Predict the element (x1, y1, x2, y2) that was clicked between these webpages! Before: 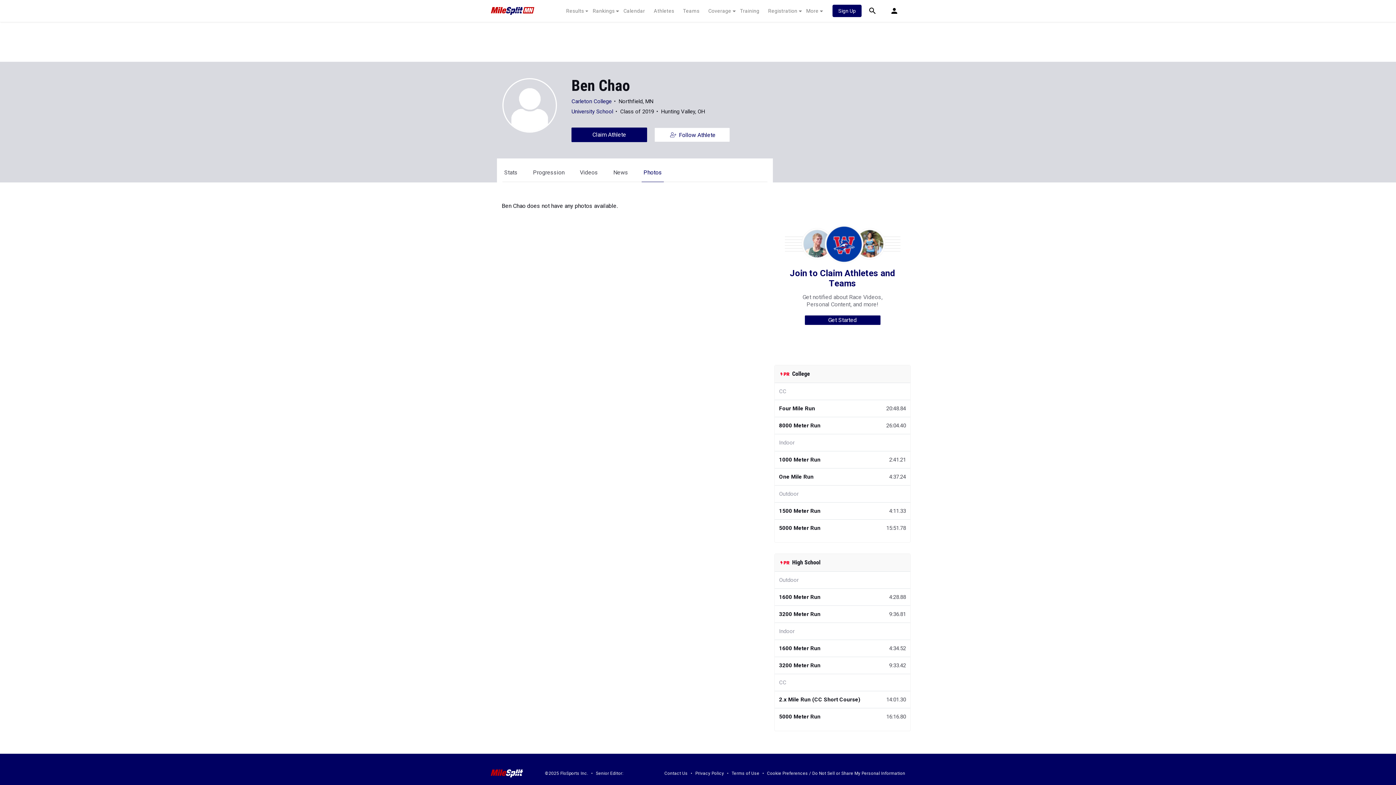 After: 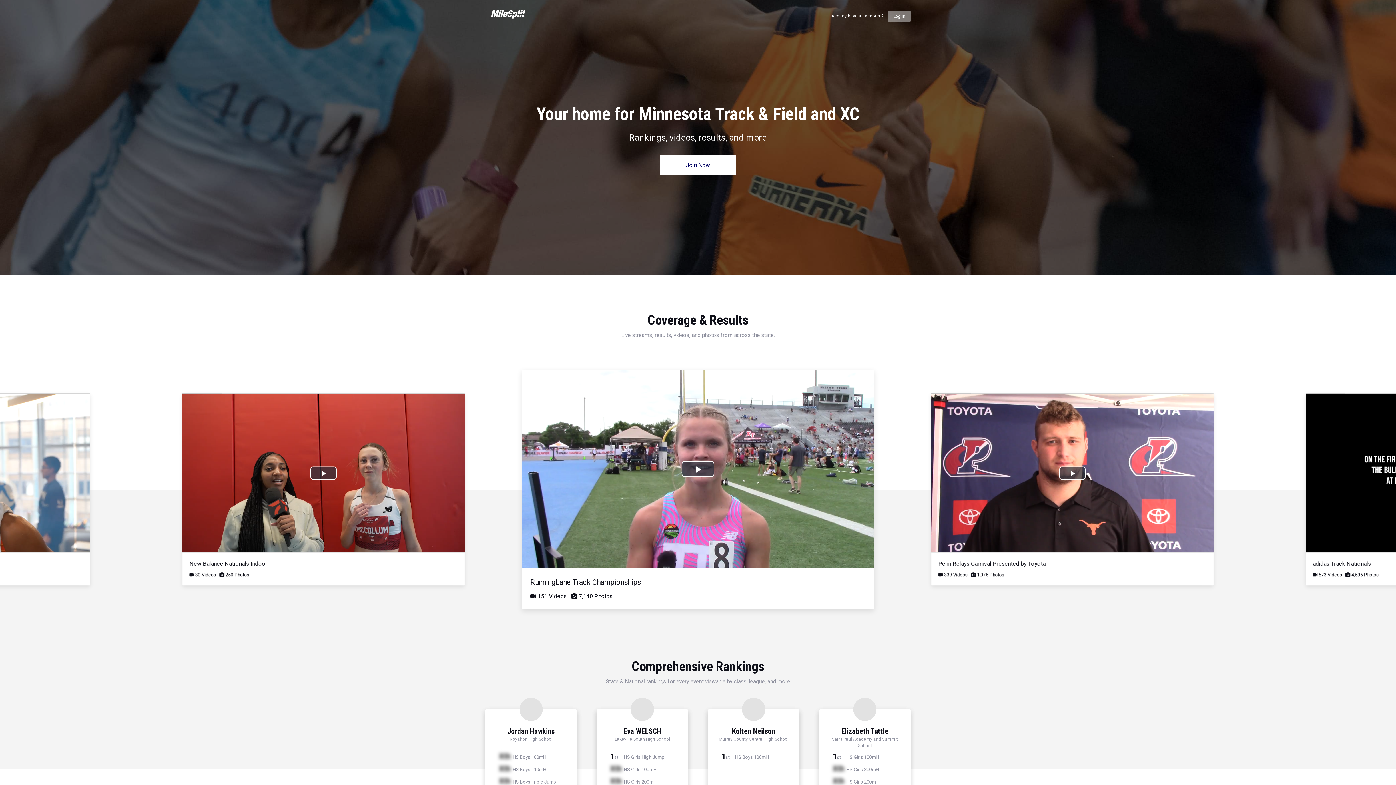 Action: label: Sign Up bbox: (832, 4, 861, 17)